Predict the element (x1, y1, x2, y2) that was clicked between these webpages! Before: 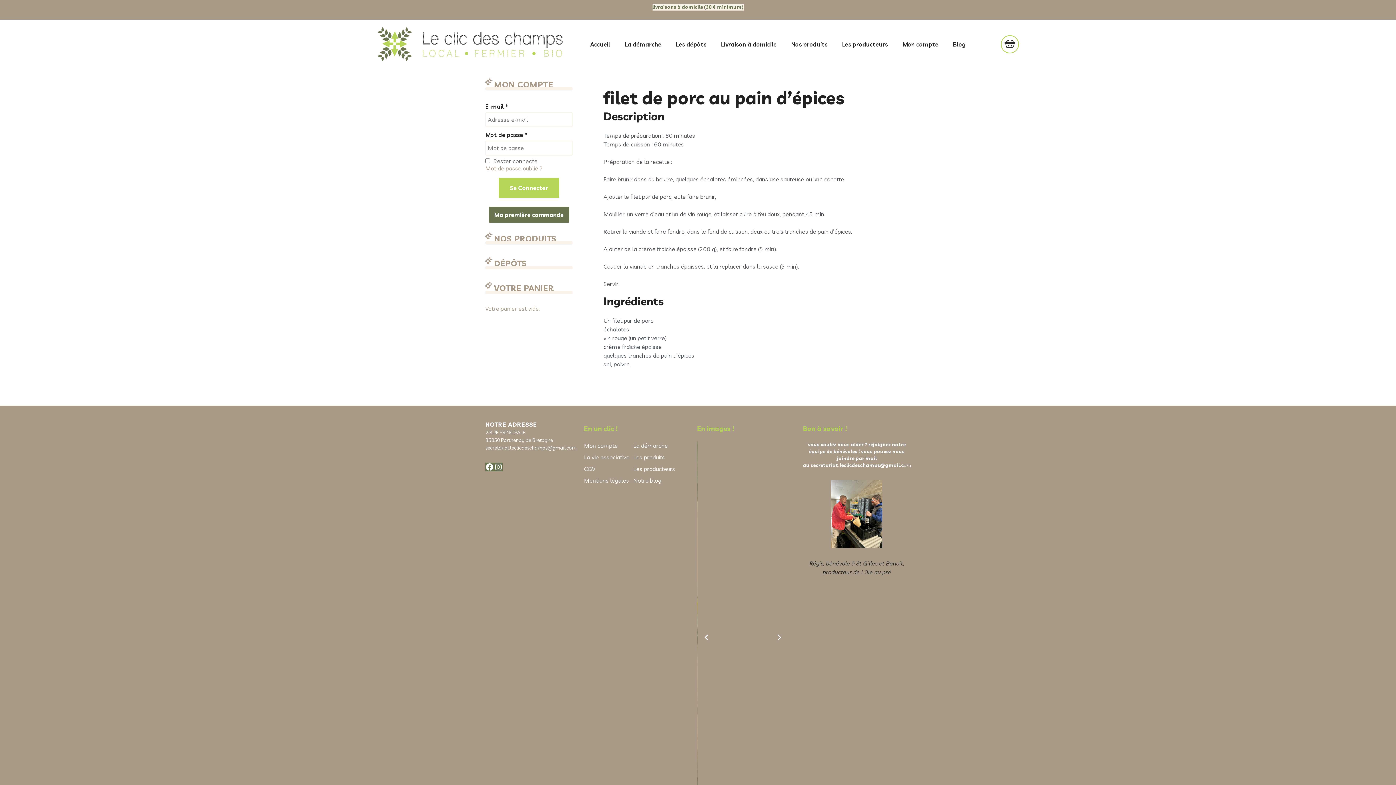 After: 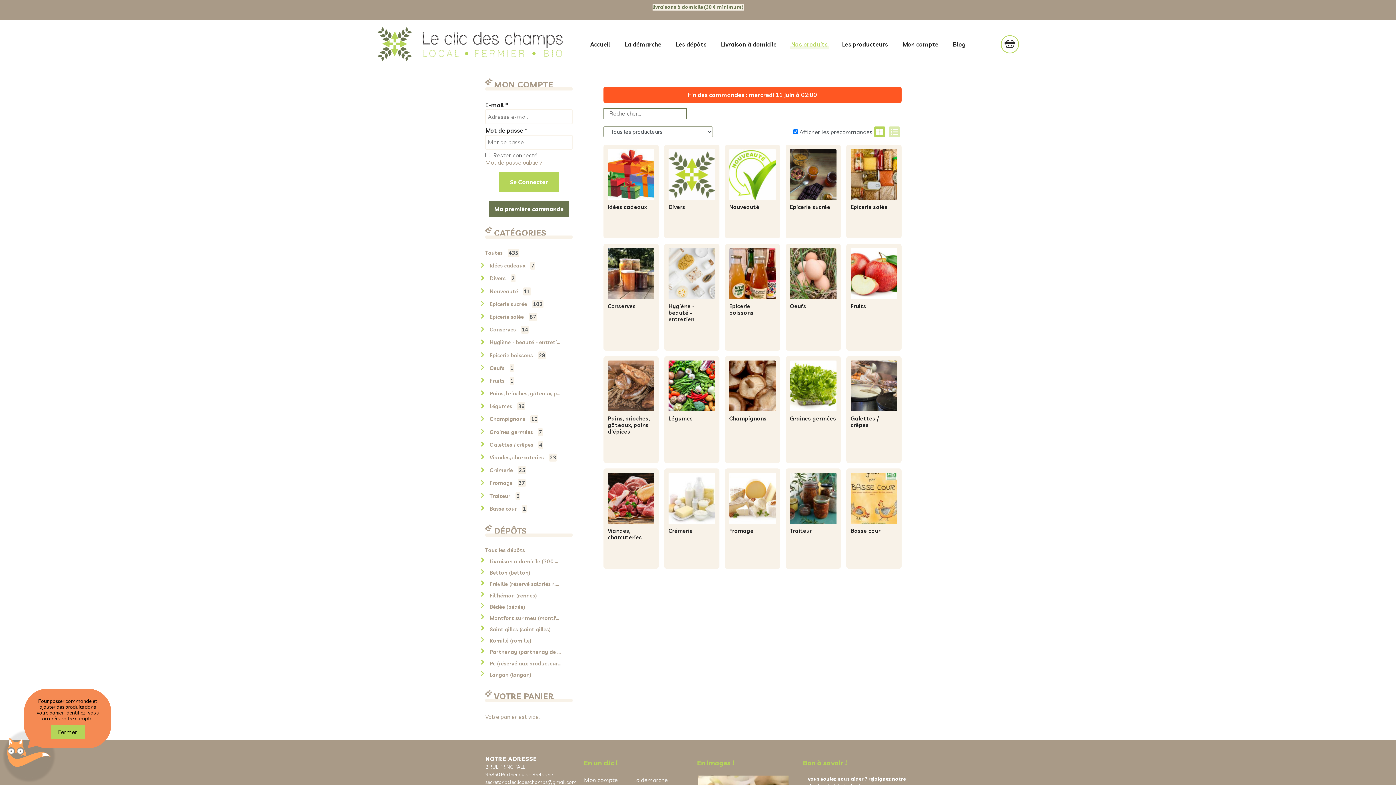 Action: label: Les produits bbox: (633, 453, 665, 461)